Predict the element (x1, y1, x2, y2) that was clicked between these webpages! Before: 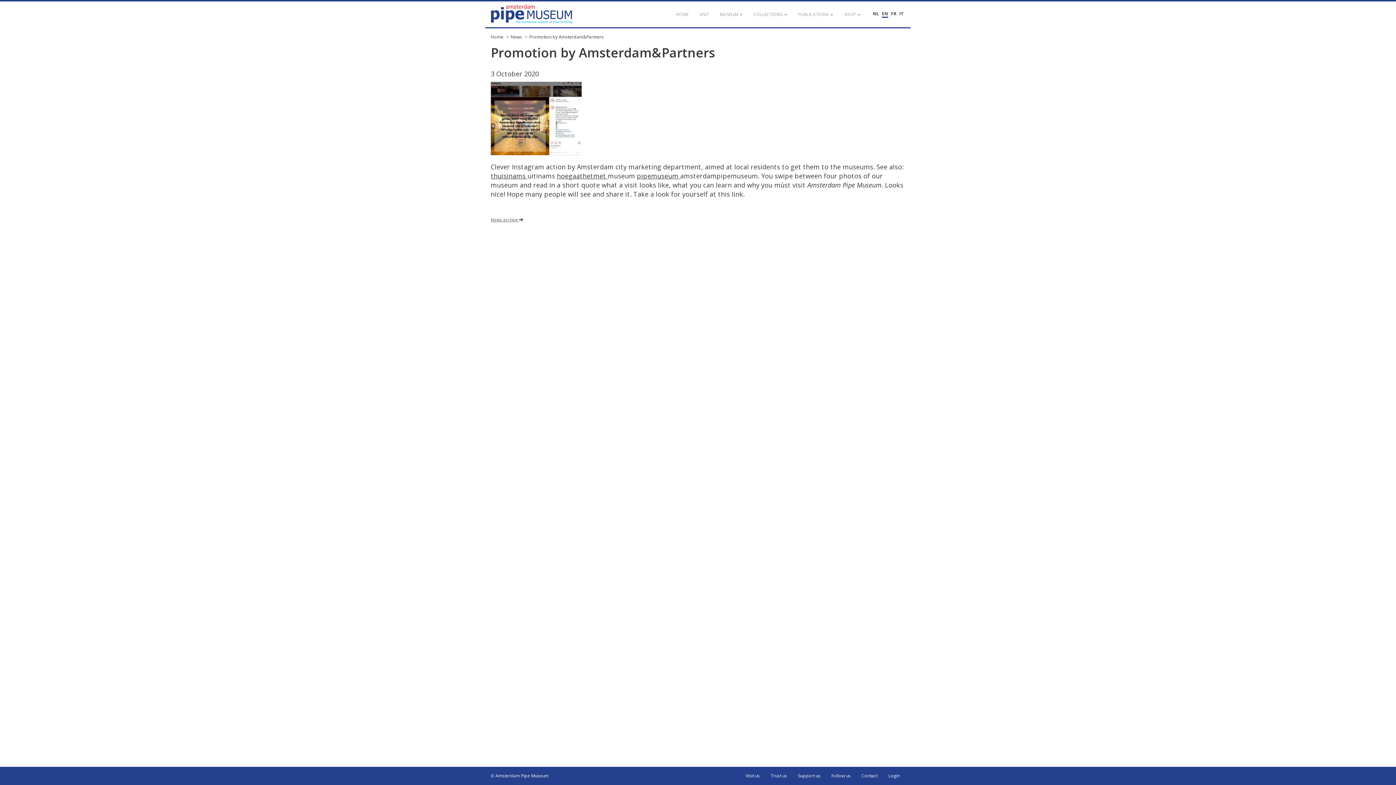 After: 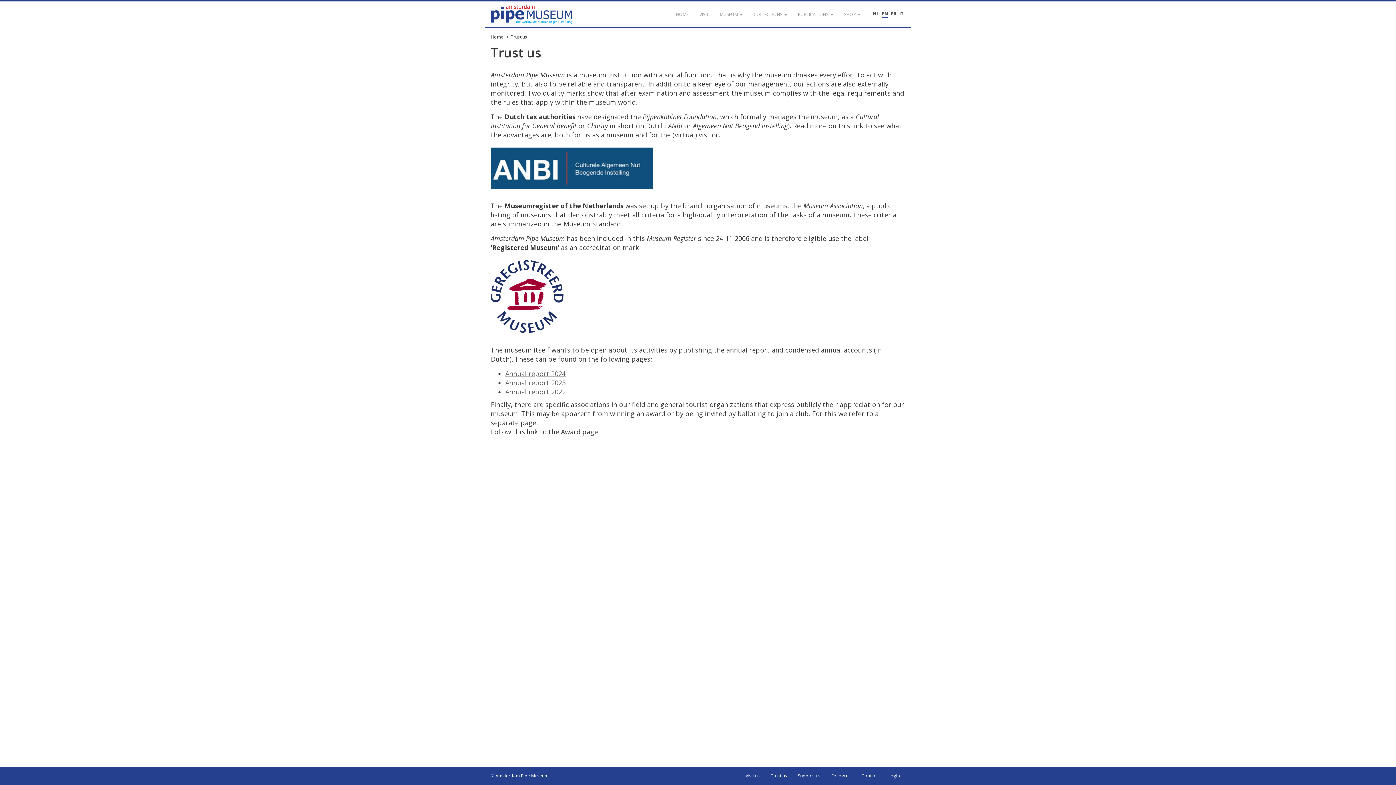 Action: label: Trust us bbox: (765, 767, 792, 785)